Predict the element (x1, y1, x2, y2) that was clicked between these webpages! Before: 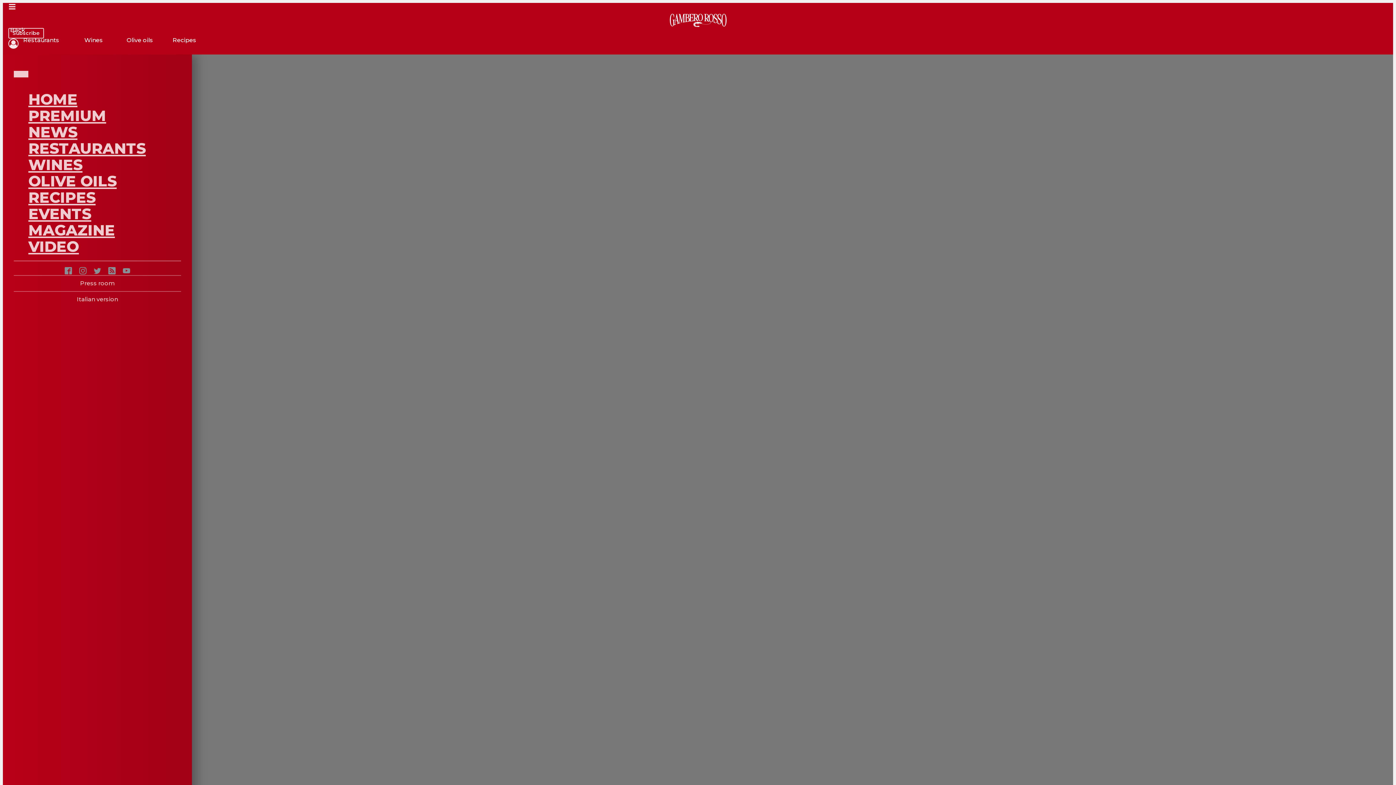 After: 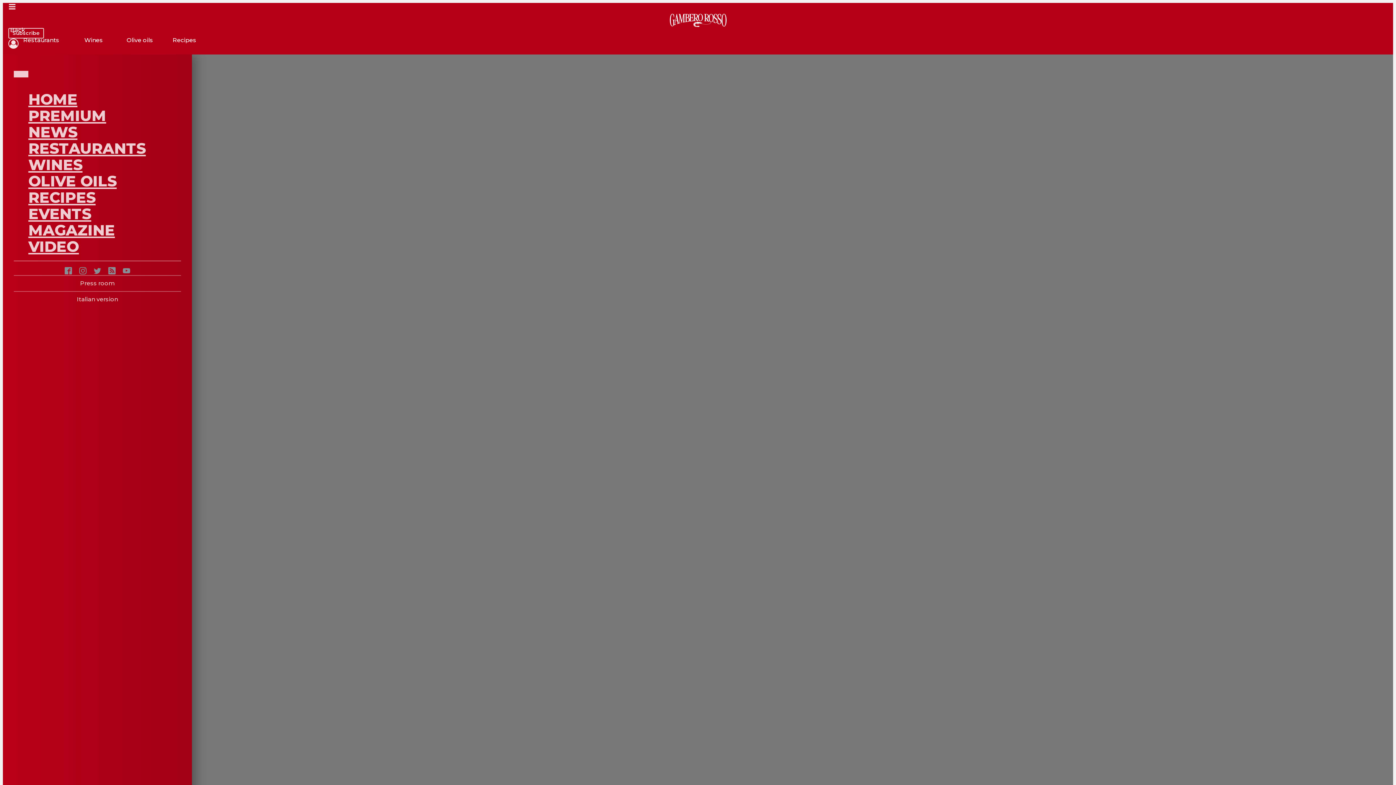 Action: bbox: (79, 267, 86, 276)